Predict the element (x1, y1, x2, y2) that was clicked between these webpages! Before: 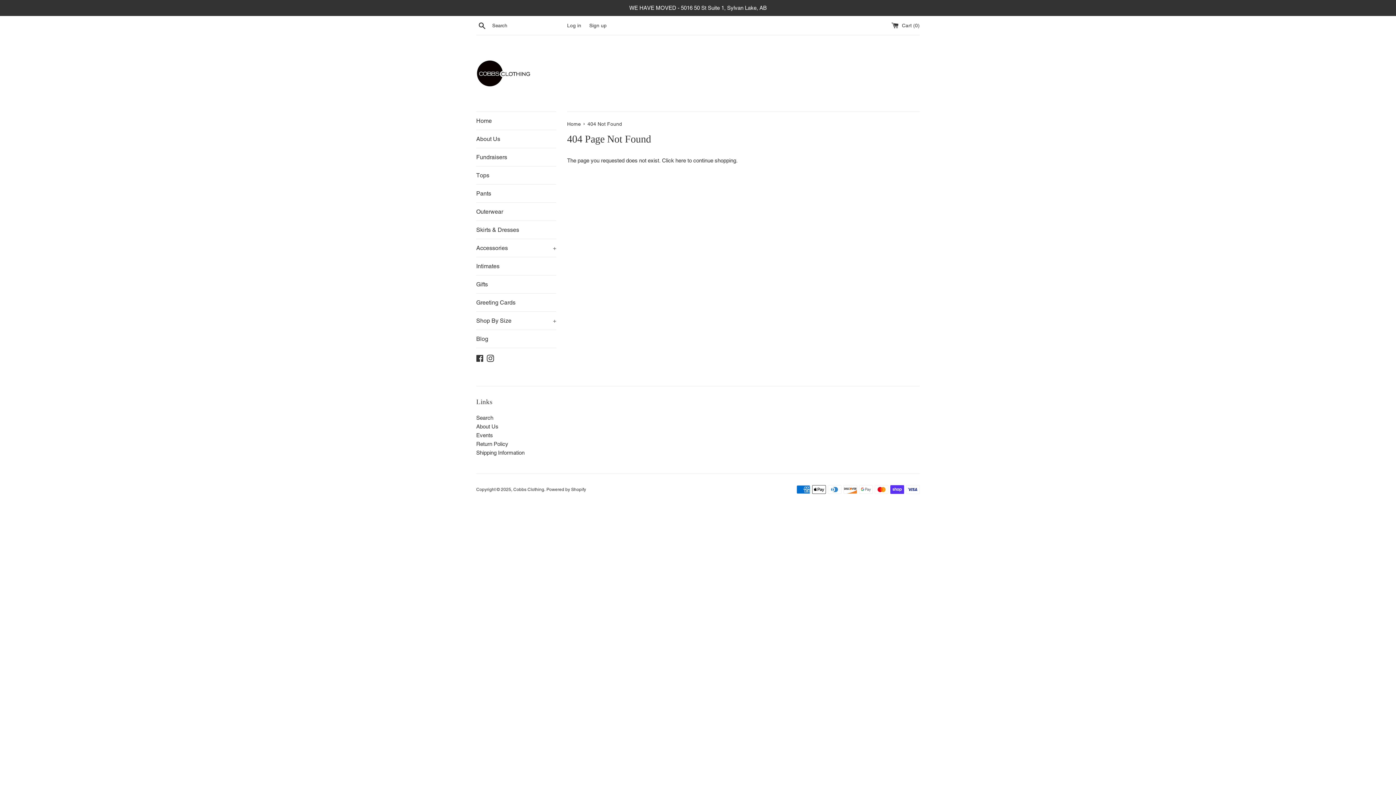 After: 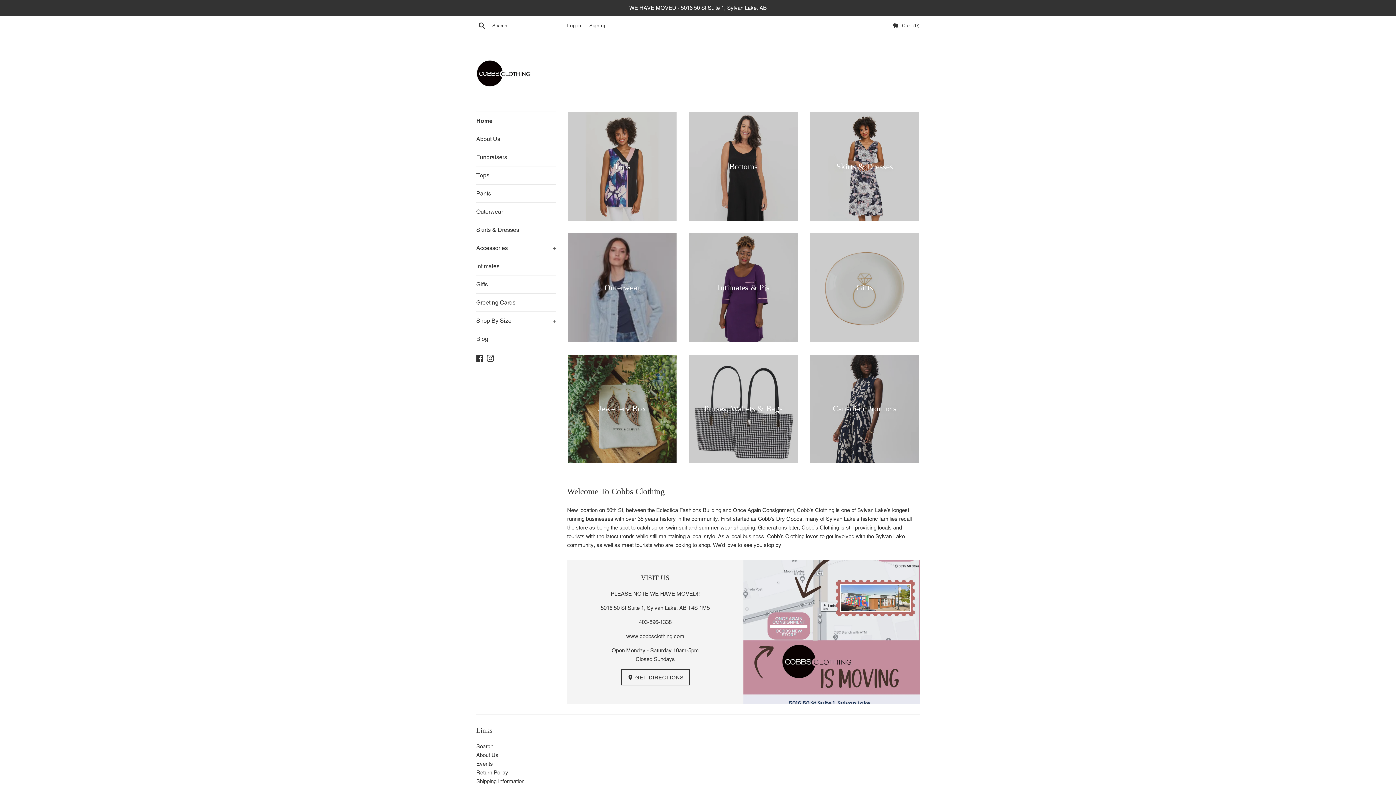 Action: bbox: (567, 121, 582, 126) label: Home 